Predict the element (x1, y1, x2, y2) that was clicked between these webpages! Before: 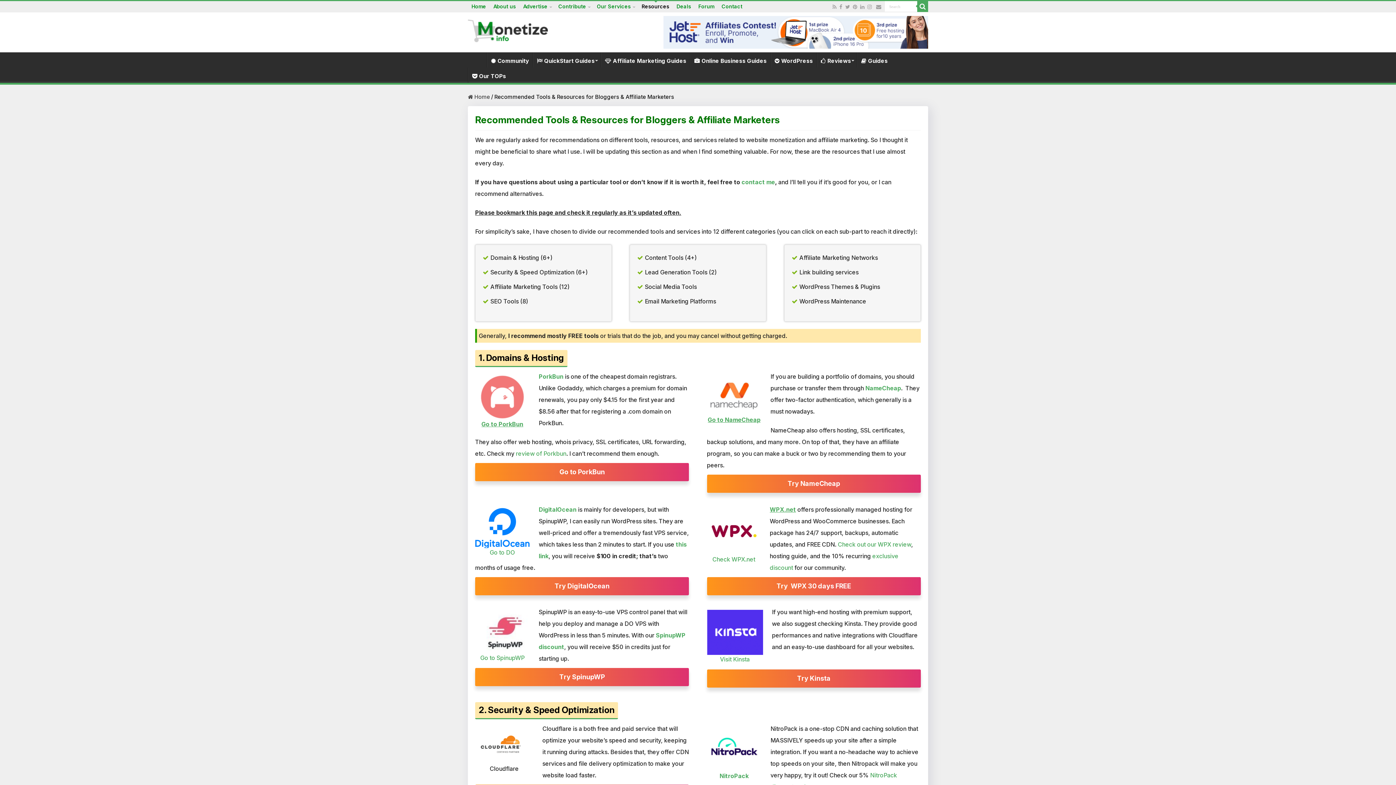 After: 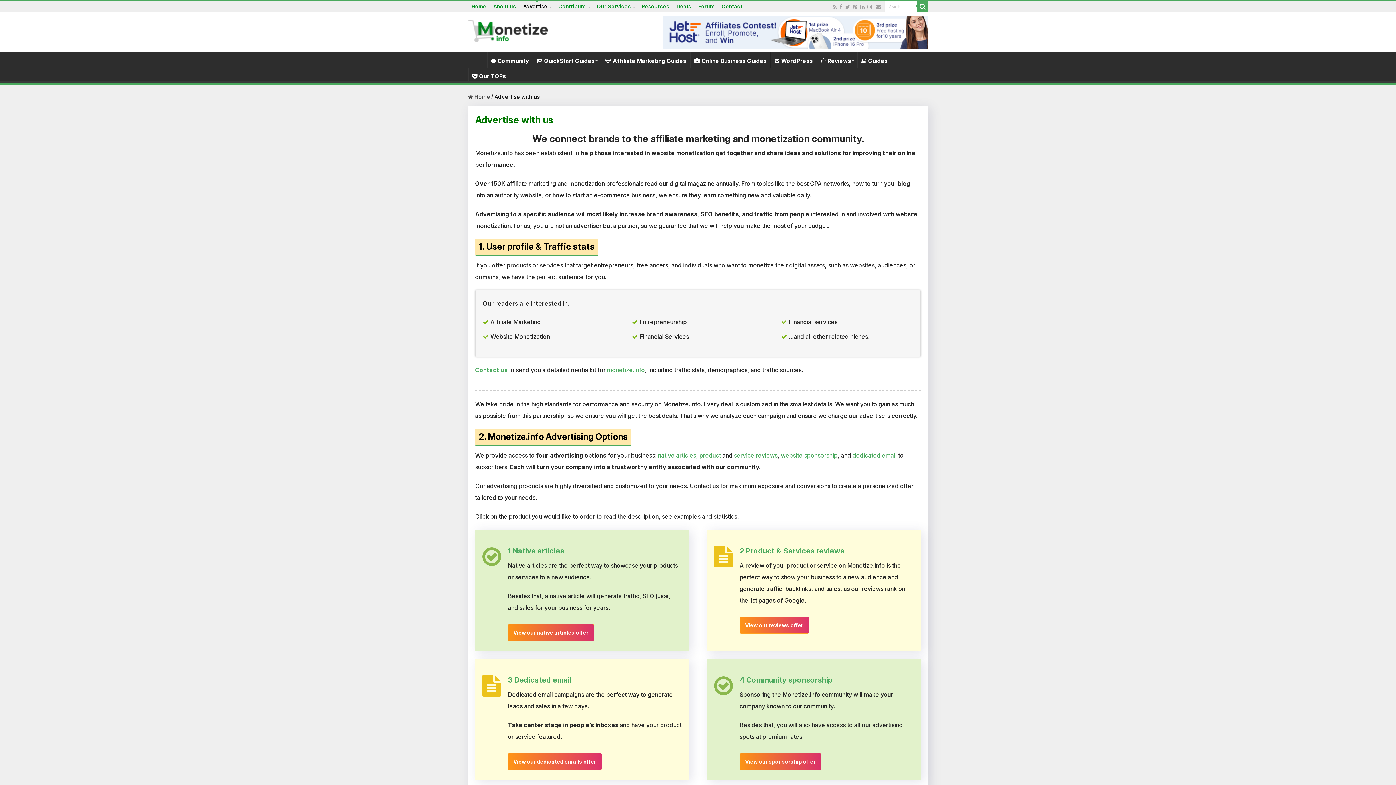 Action: bbox: (519, 1, 554, 12) label: Advertise